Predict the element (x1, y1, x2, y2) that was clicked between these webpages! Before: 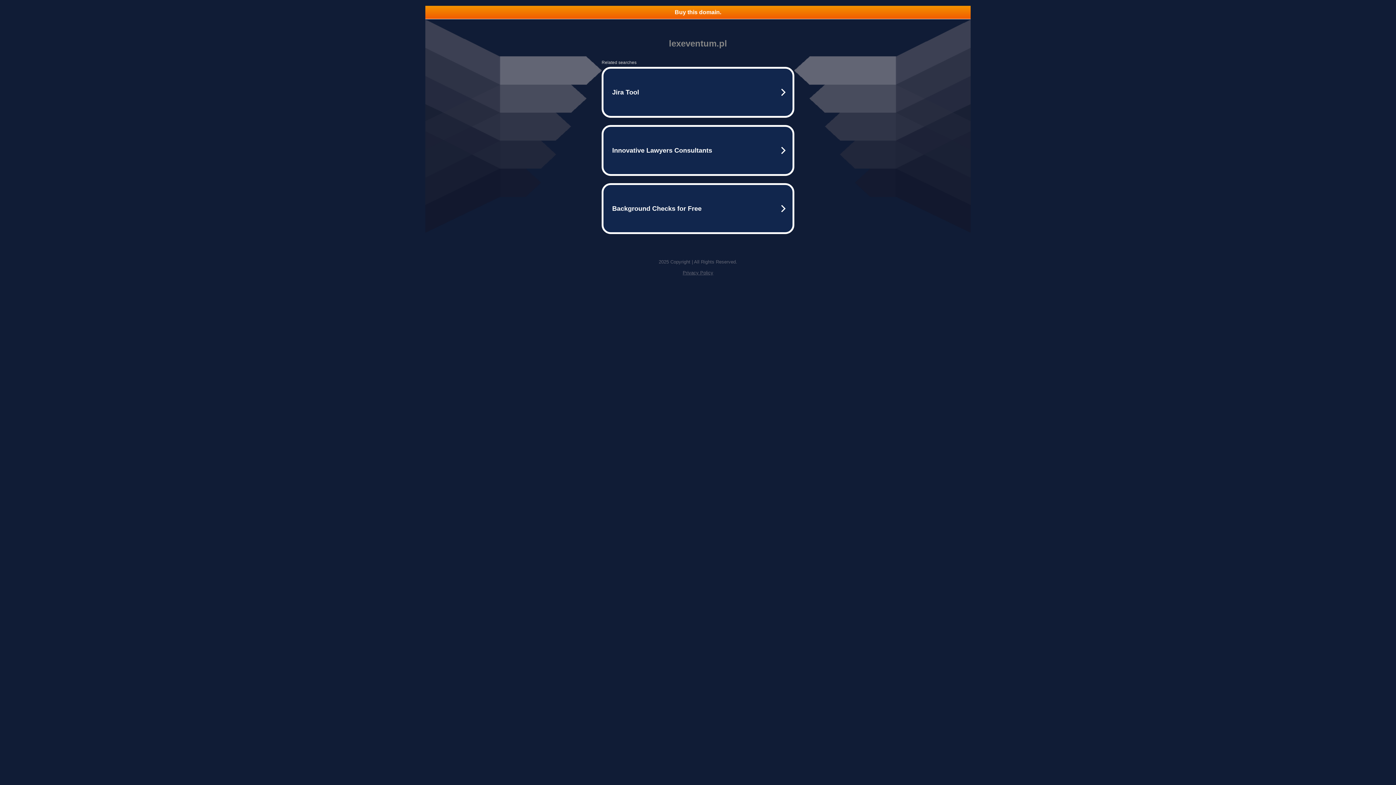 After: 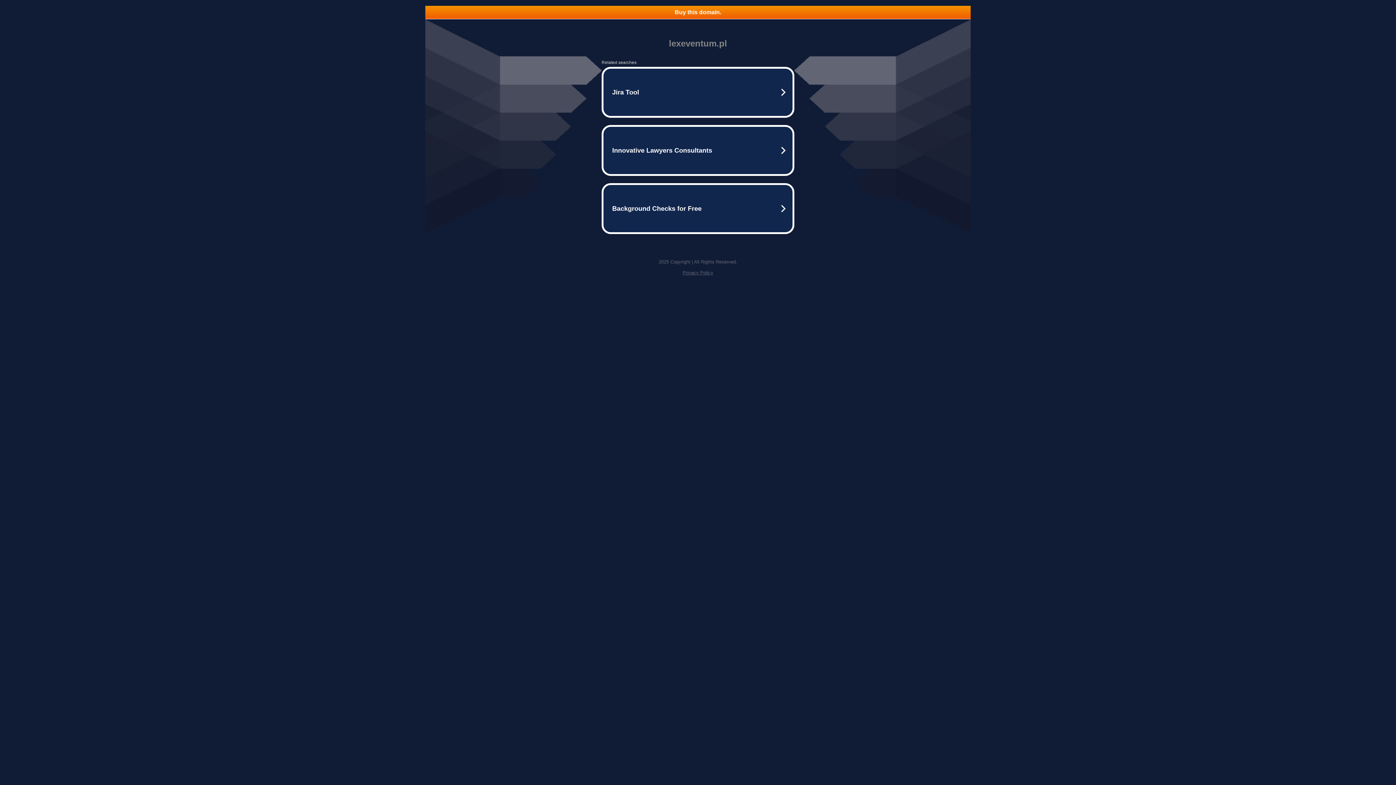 Action: bbox: (425, 5, 970, 18) label: Buy this domain.